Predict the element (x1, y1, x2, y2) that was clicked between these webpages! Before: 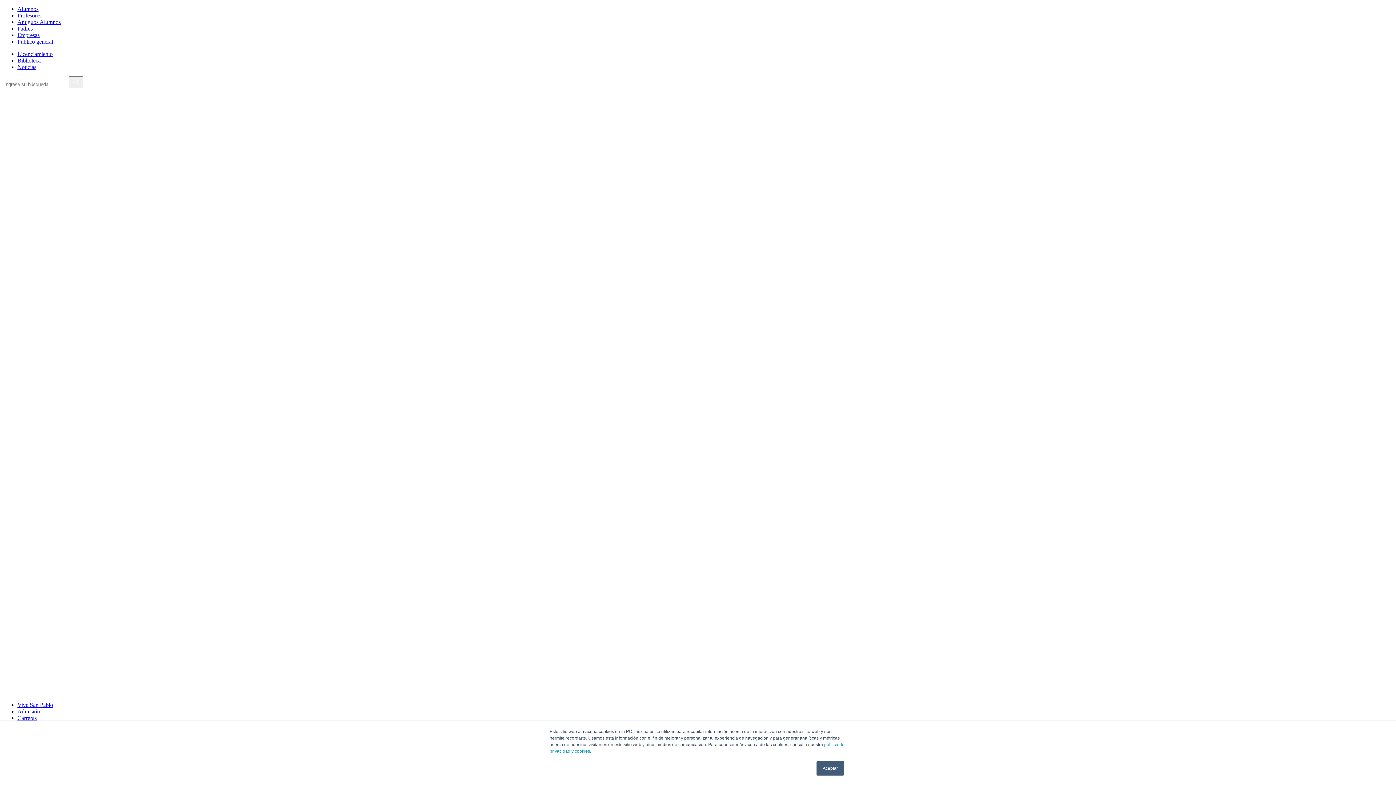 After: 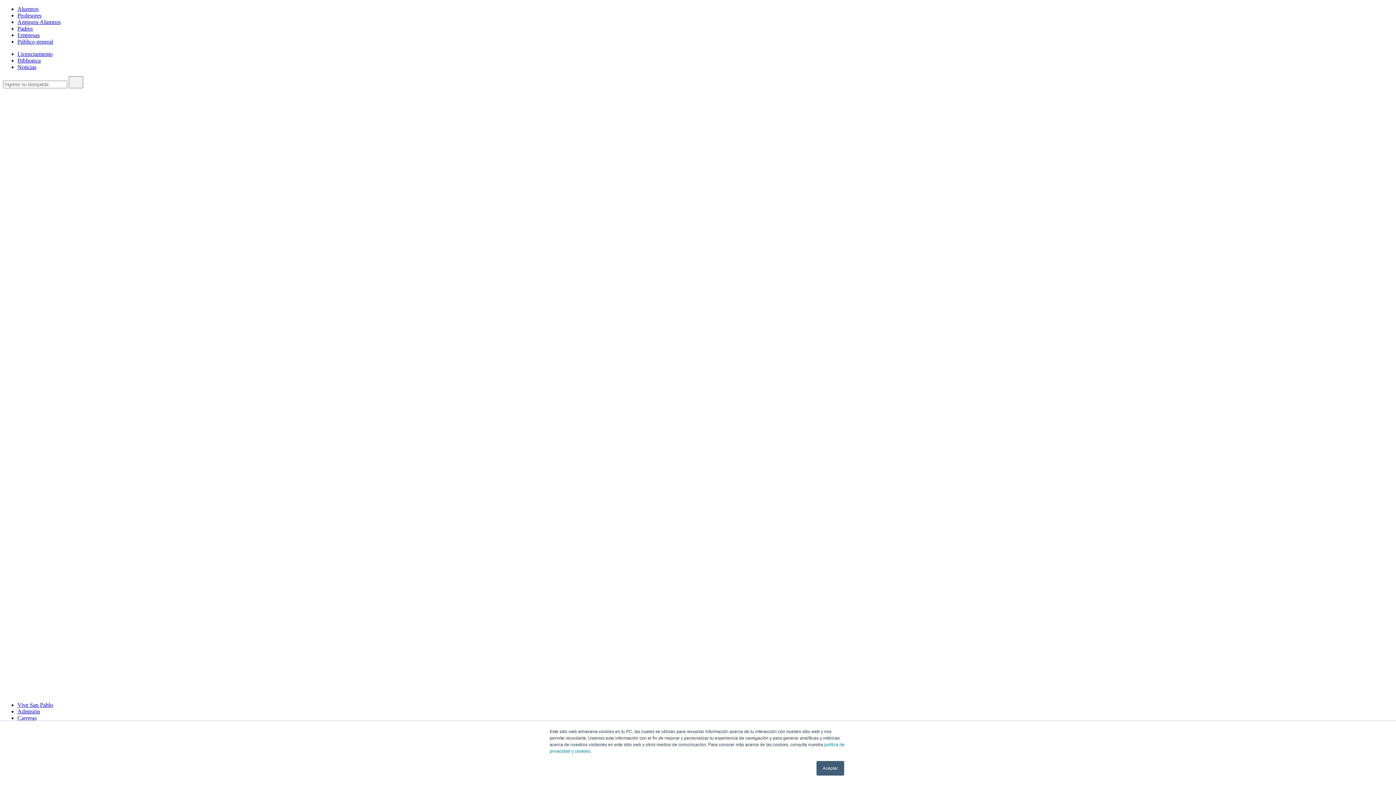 Action: bbox: (17, 64, 36, 70) label: Noticias